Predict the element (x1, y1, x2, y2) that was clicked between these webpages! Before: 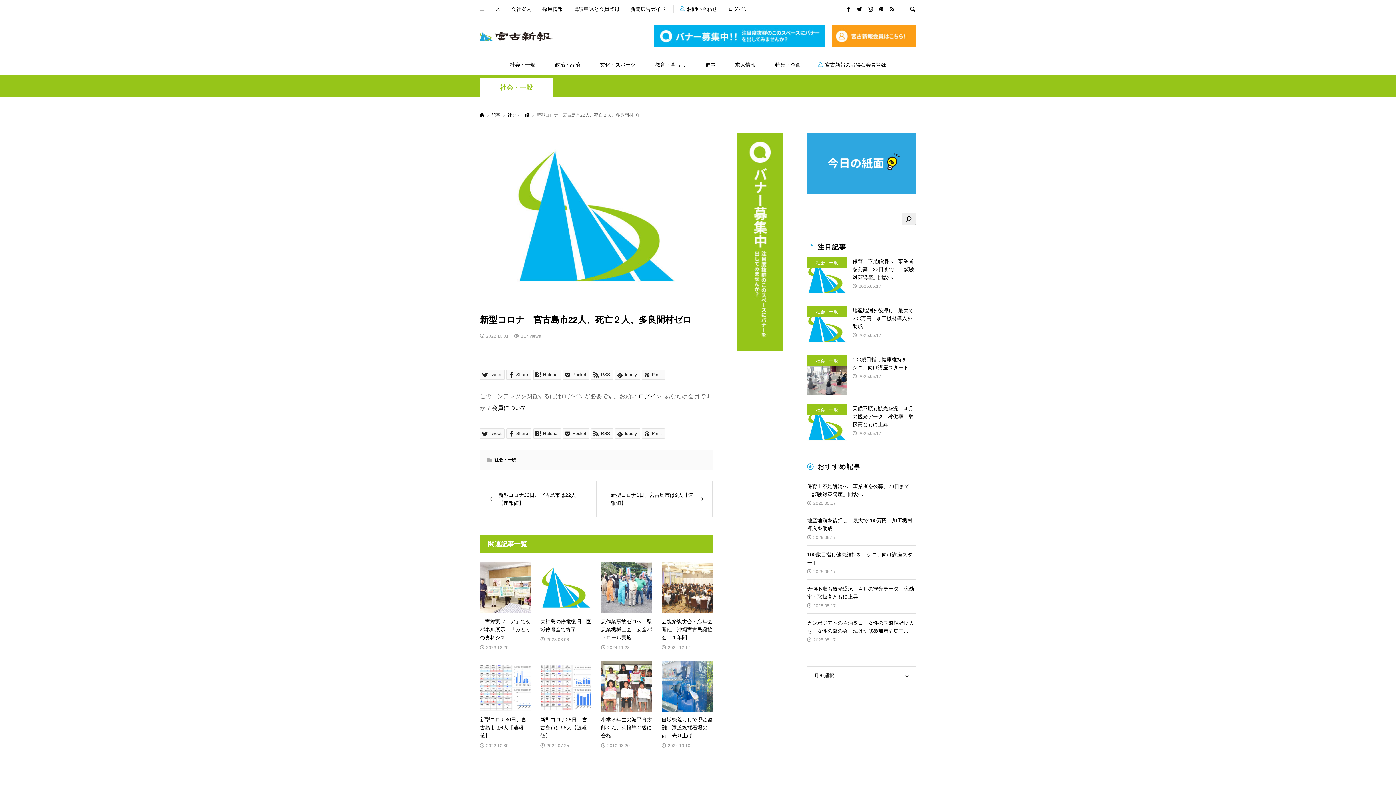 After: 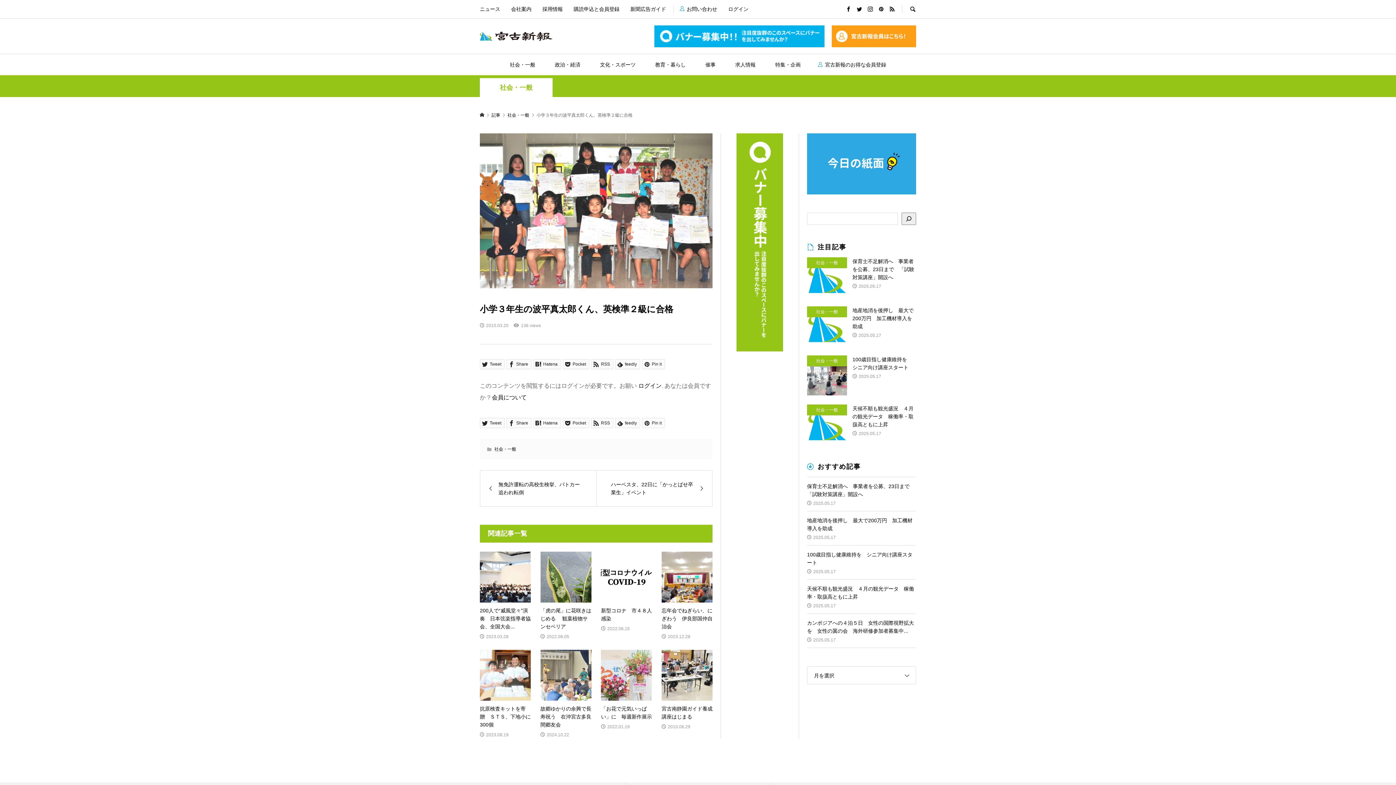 Action: label: 小学３年生の波平真太郎くん、英検準２級に合格

2010.03.20 bbox: (601, 660, 652, 750)